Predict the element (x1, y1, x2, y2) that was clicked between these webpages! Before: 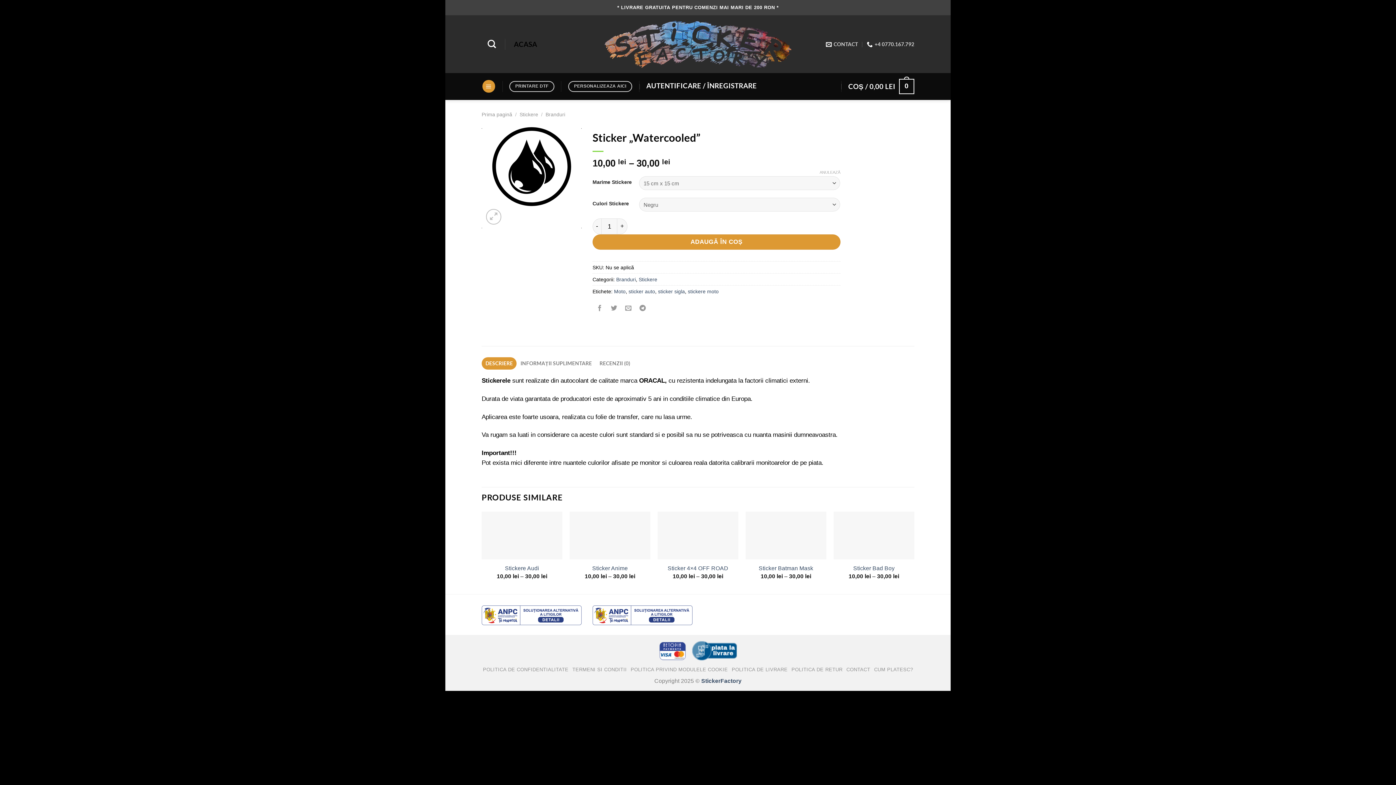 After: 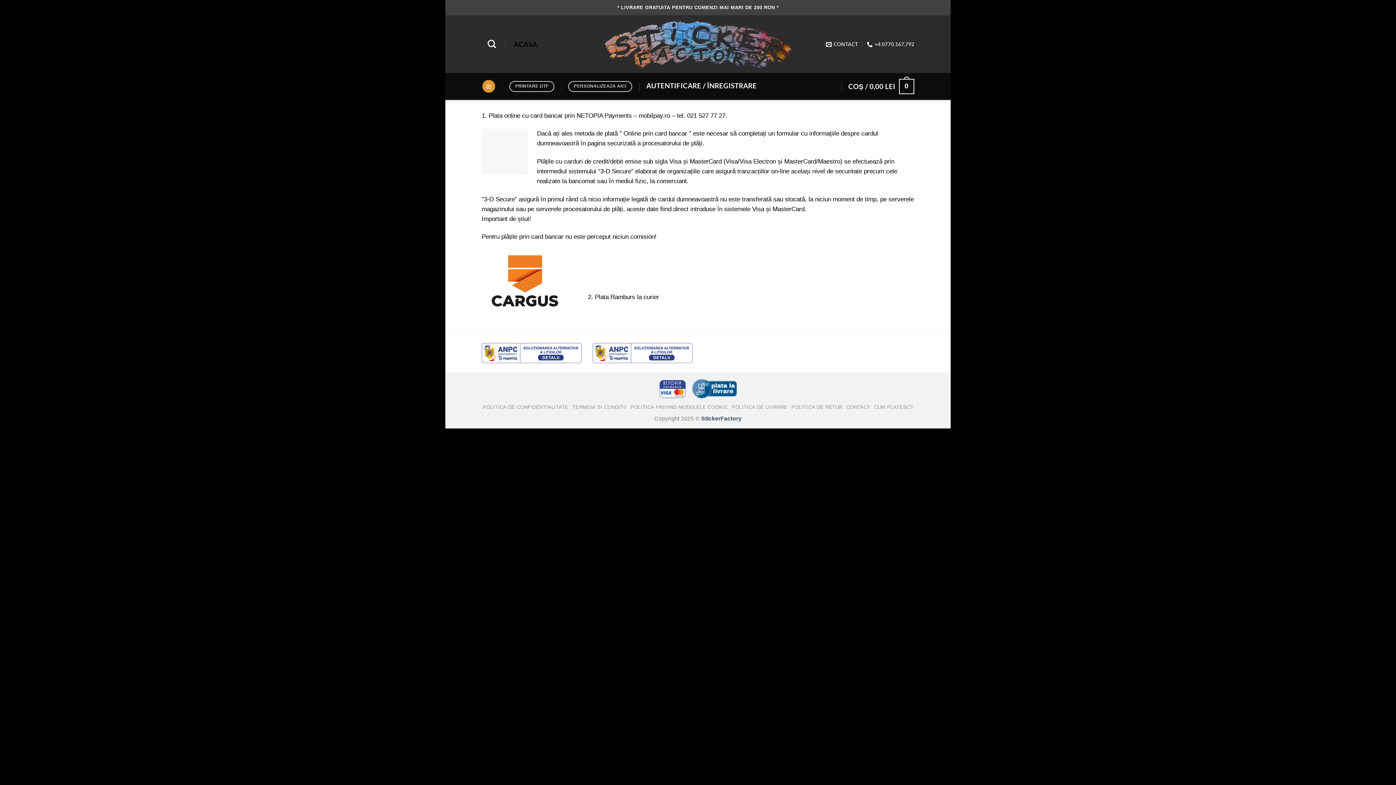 Action: bbox: (874, 667, 913, 672) label: CUM PLATESC?